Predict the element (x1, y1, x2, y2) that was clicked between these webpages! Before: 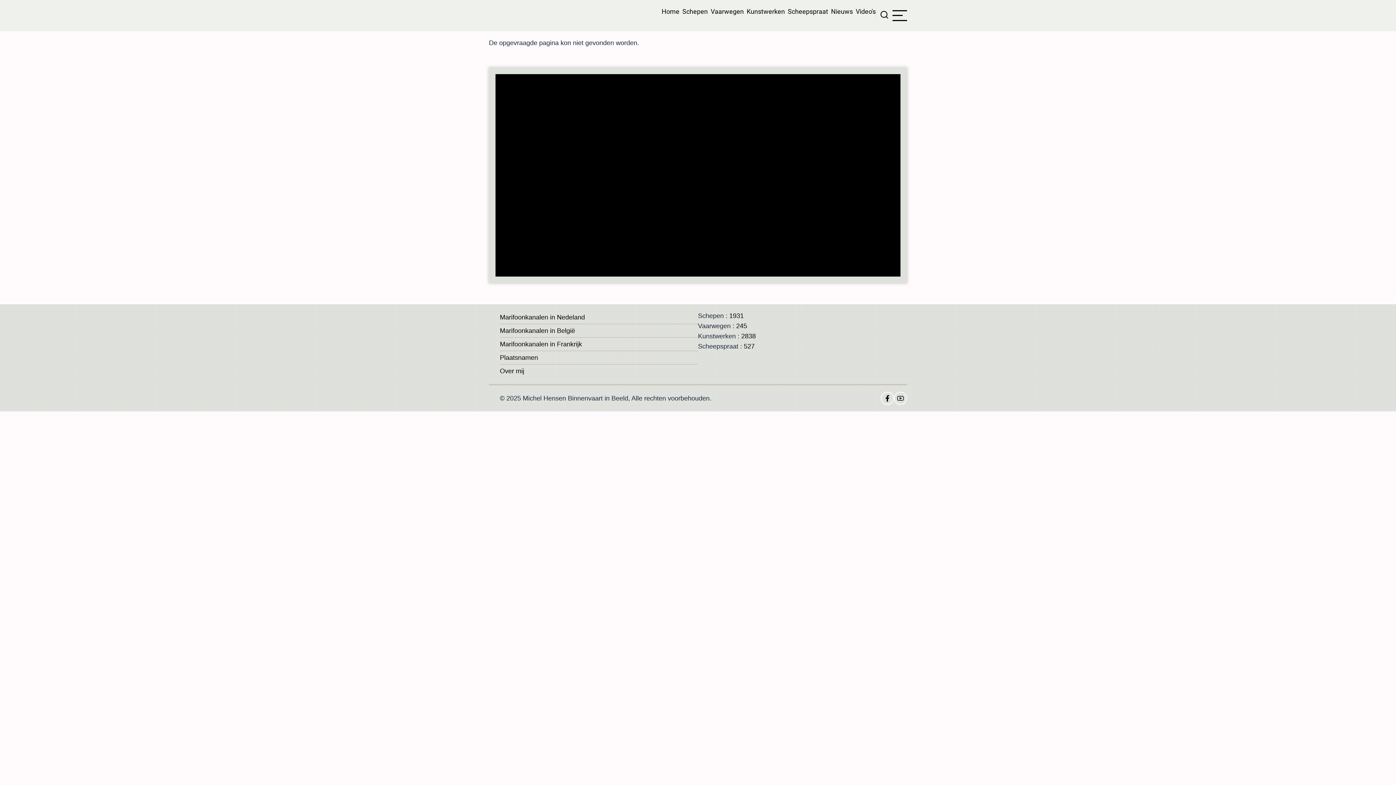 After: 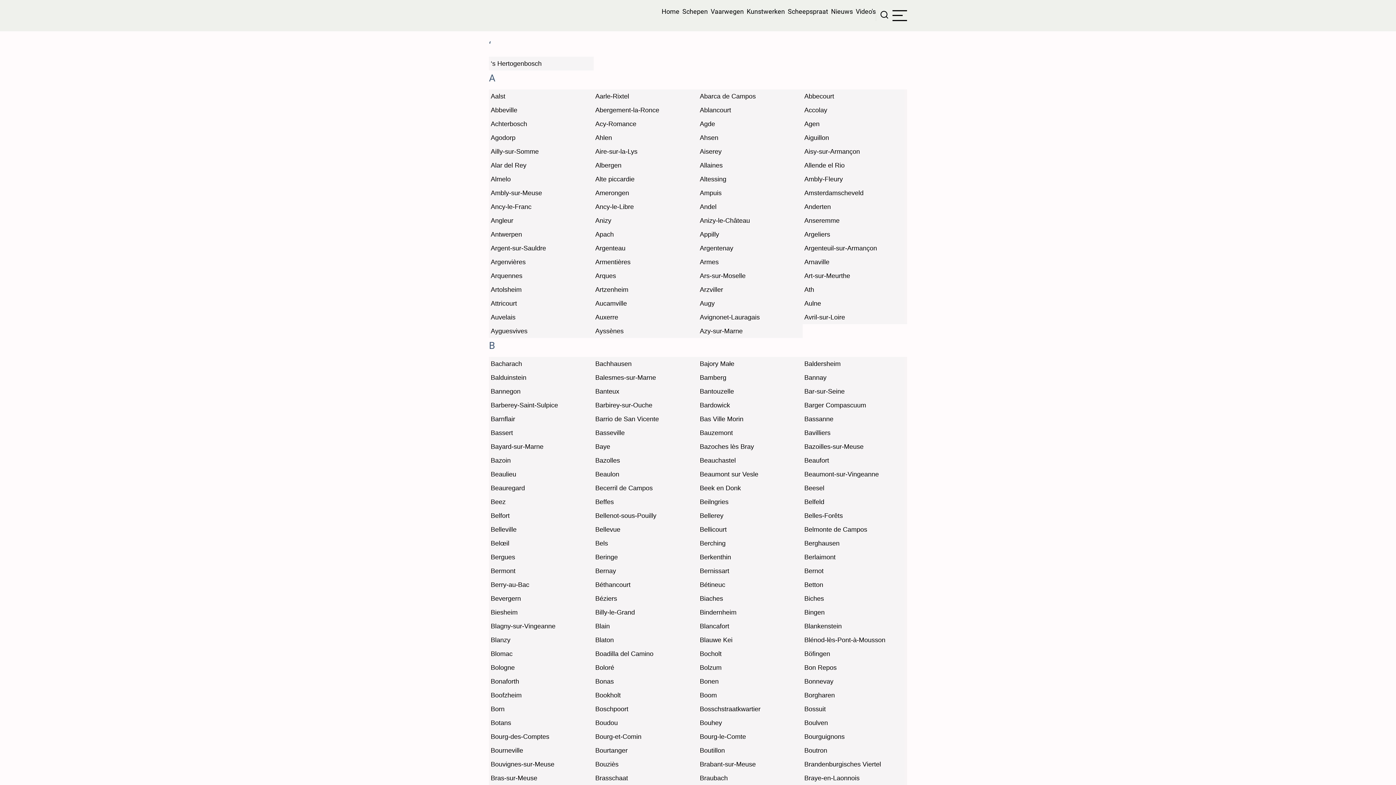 Action: label: Plaatsnamen bbox: (500, 354, 538, 361)